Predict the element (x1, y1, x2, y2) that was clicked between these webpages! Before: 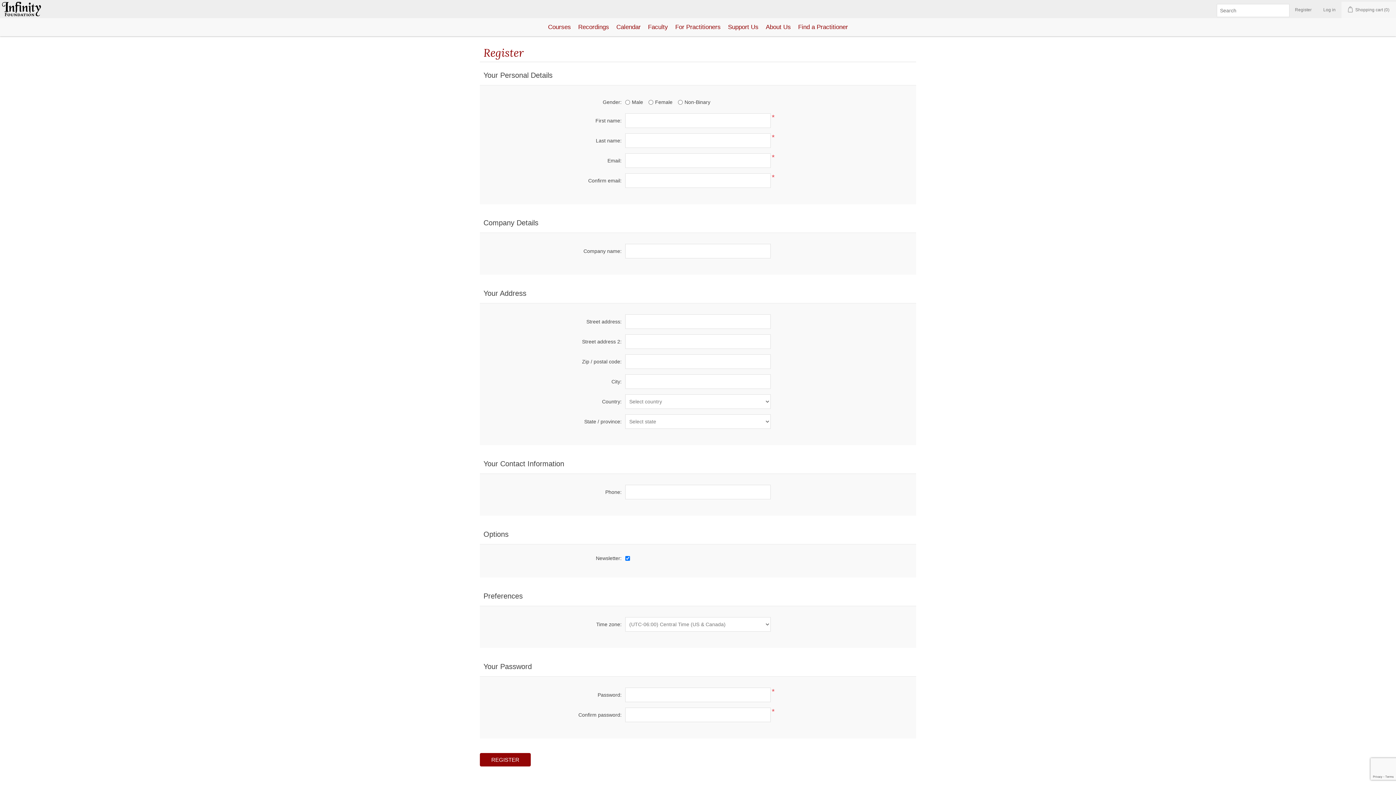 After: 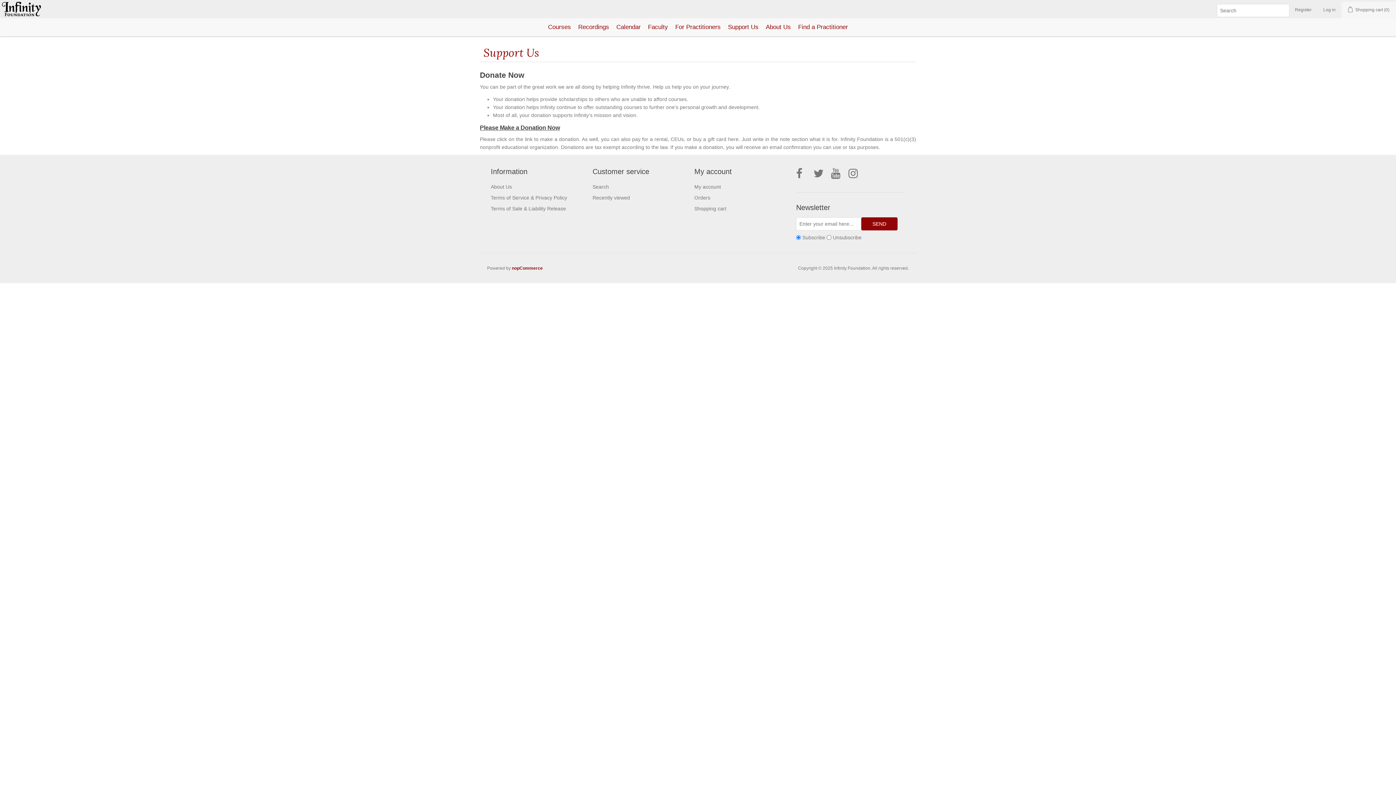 Action: bbox: (724, 21, 762, 32) label: Support Us